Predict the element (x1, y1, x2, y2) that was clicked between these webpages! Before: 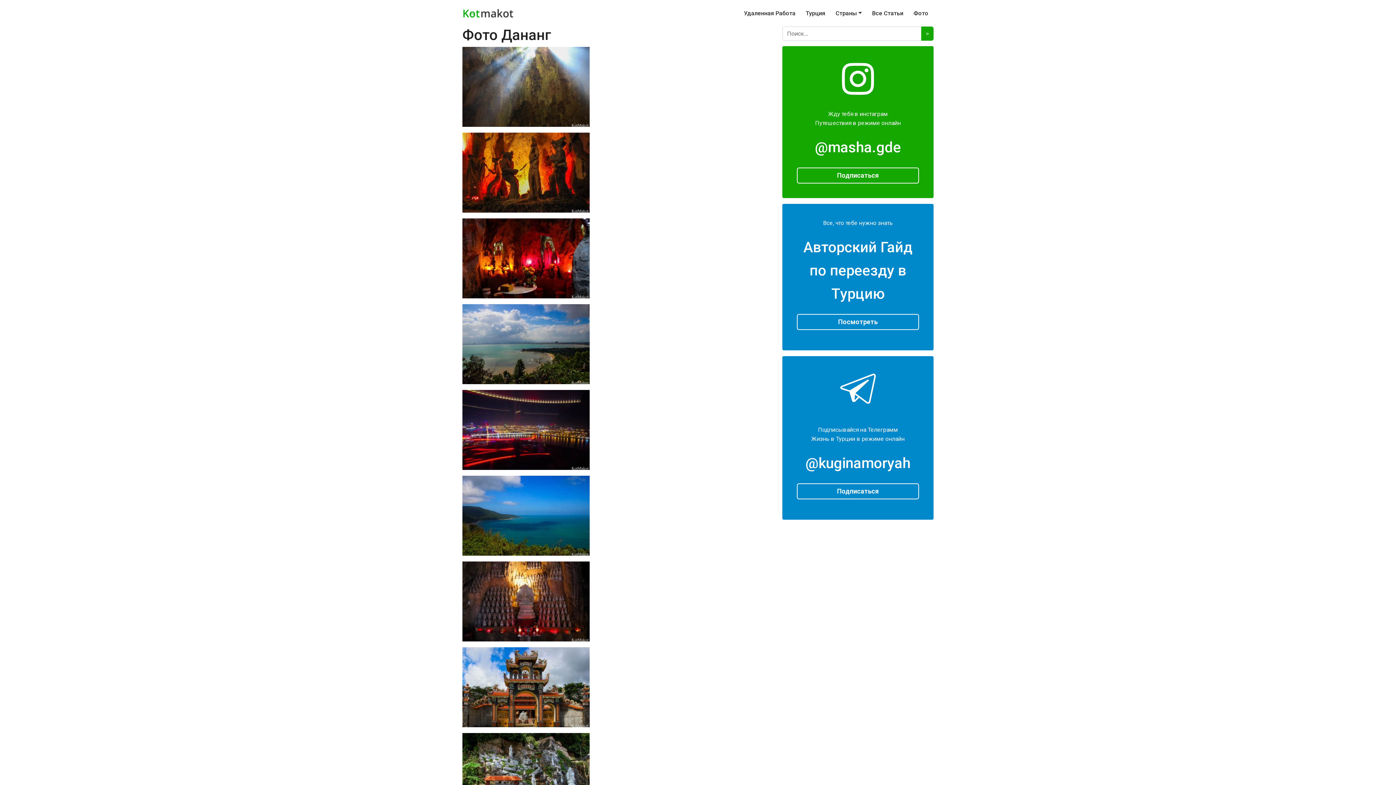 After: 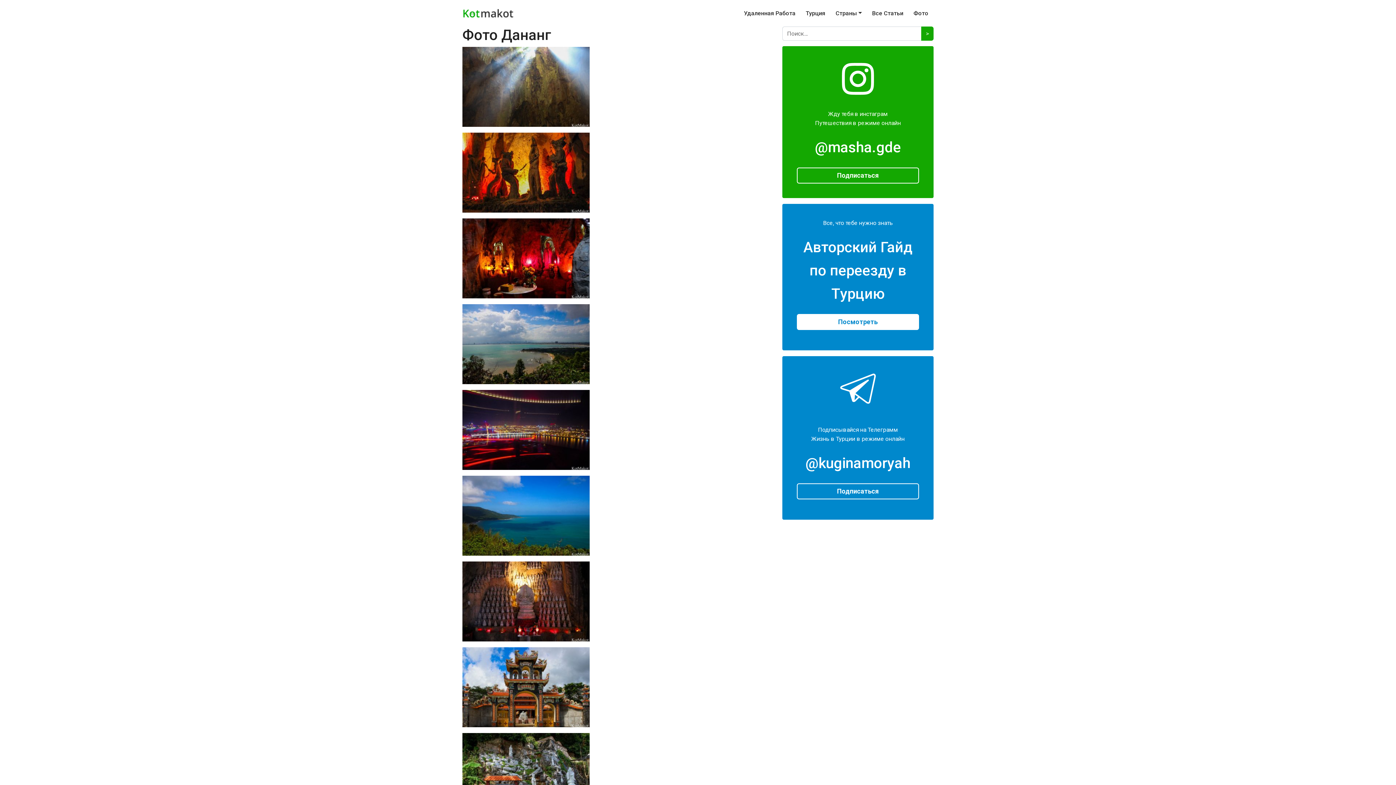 Action: bbox: (782, 204, 933, 350) label: Все, что тебе нужно знать

Авторский Гайд по переезду в Турцию

Посмотреть